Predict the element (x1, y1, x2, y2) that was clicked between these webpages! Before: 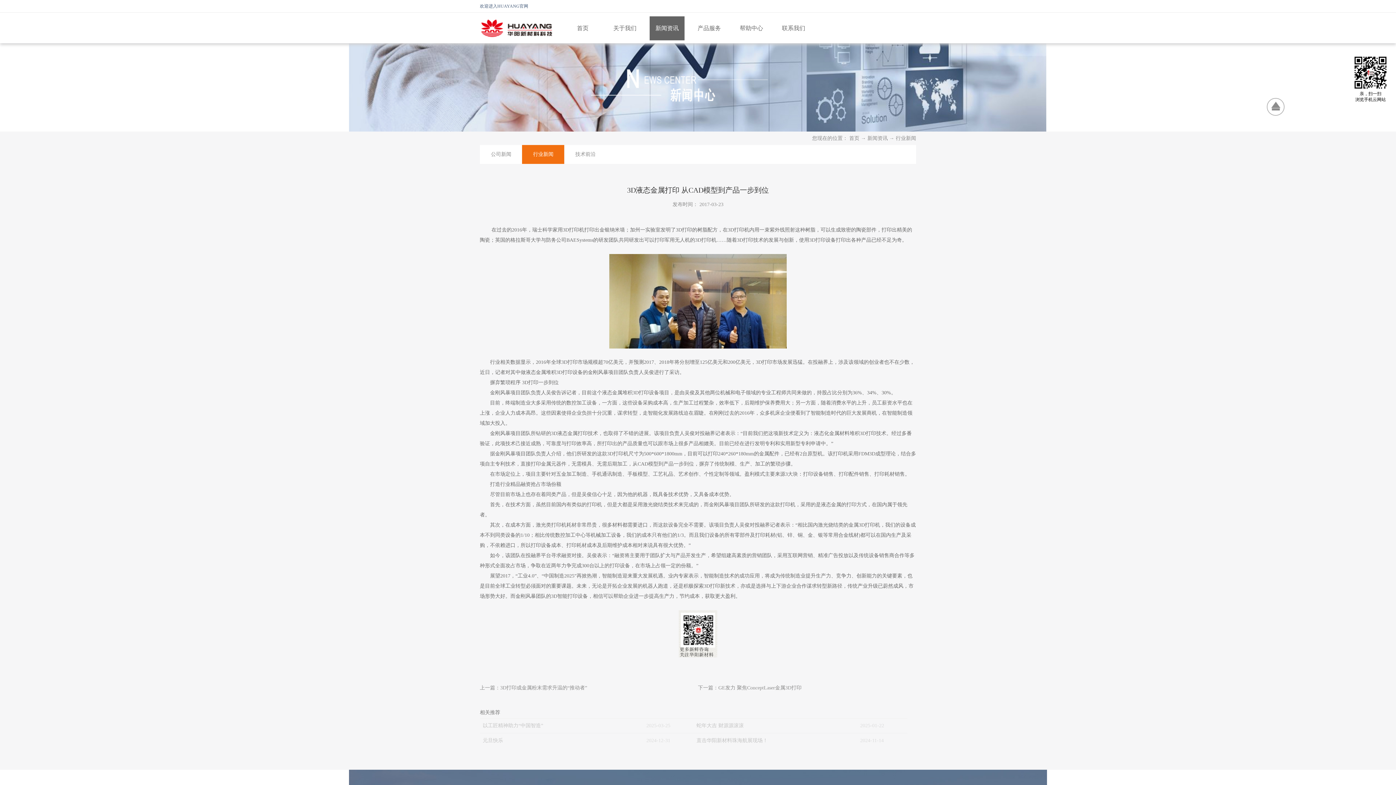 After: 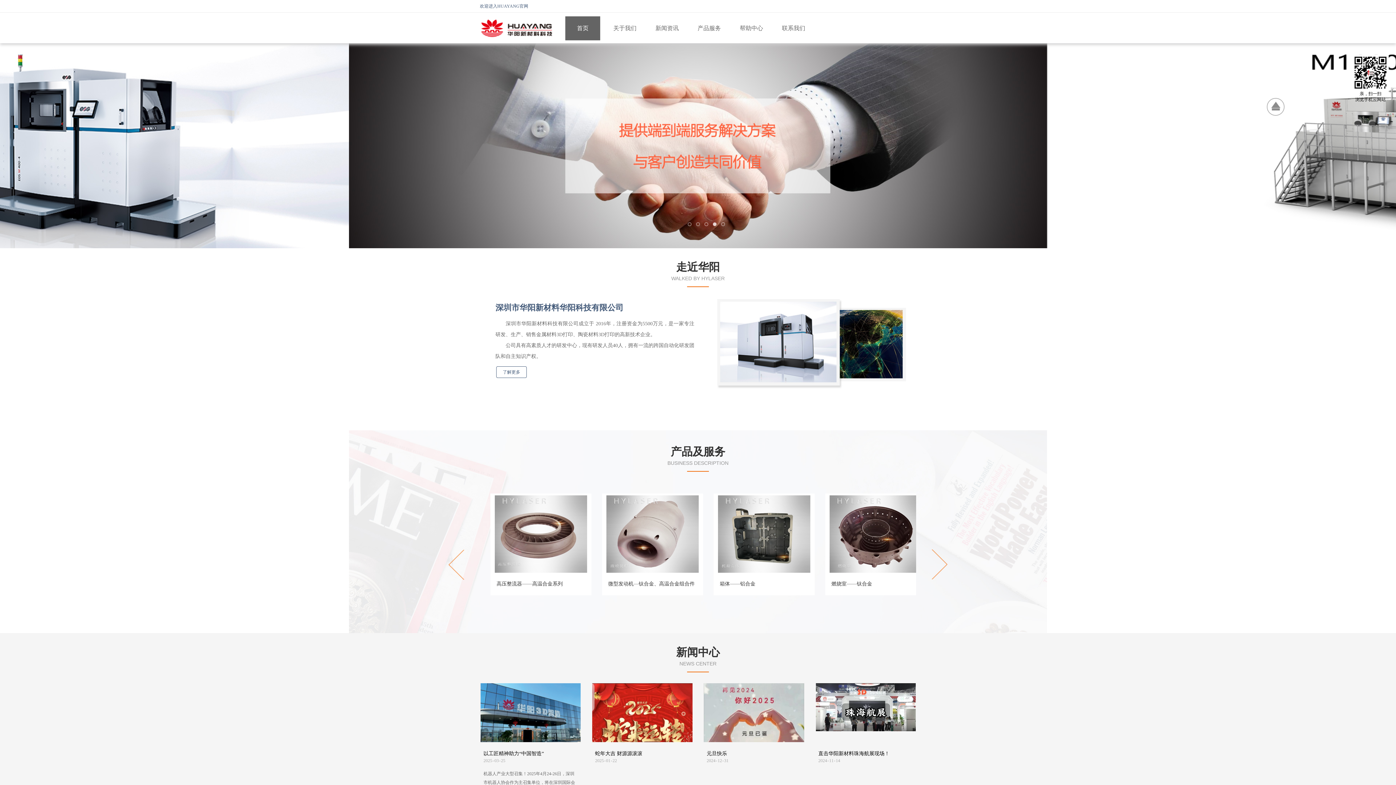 Action: bbox: (565, 16, 600, 40) label: 首页